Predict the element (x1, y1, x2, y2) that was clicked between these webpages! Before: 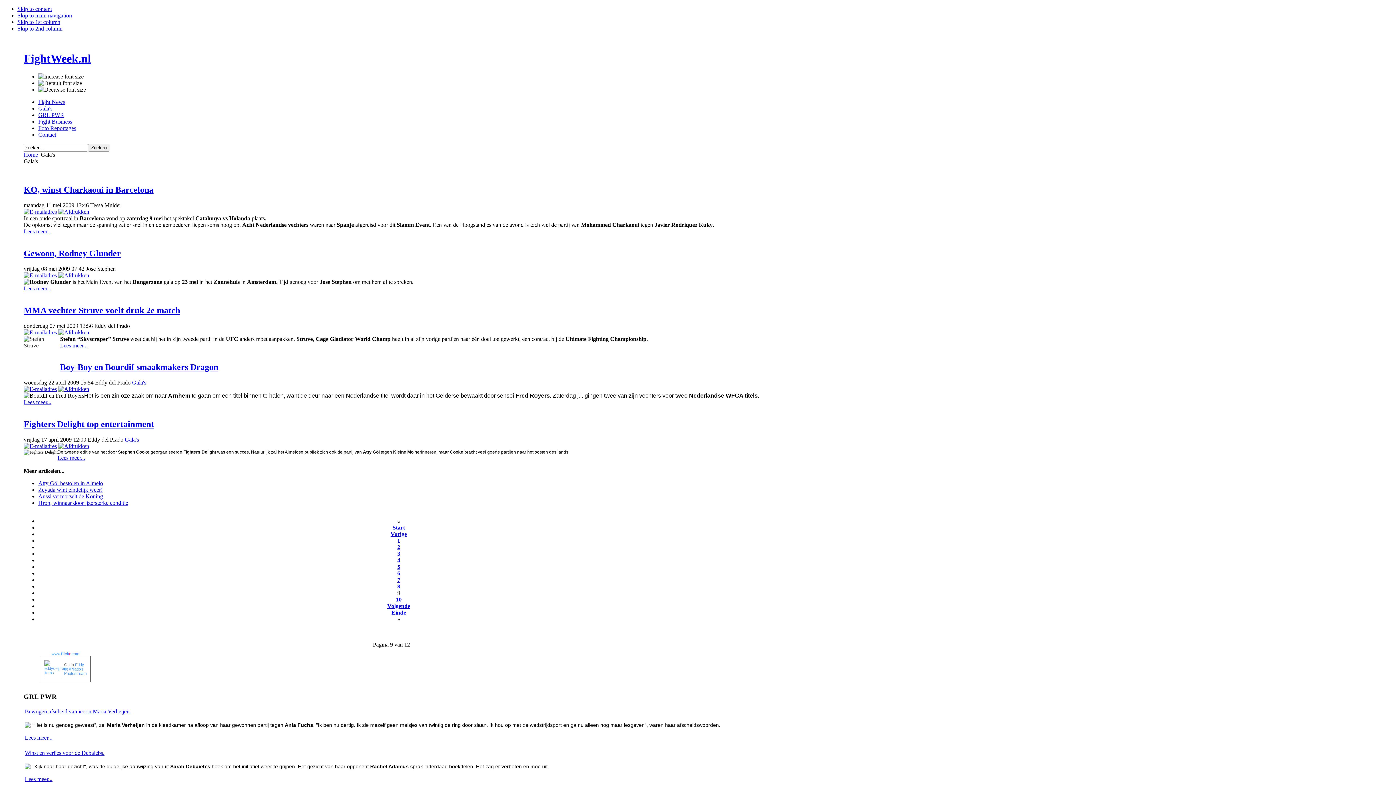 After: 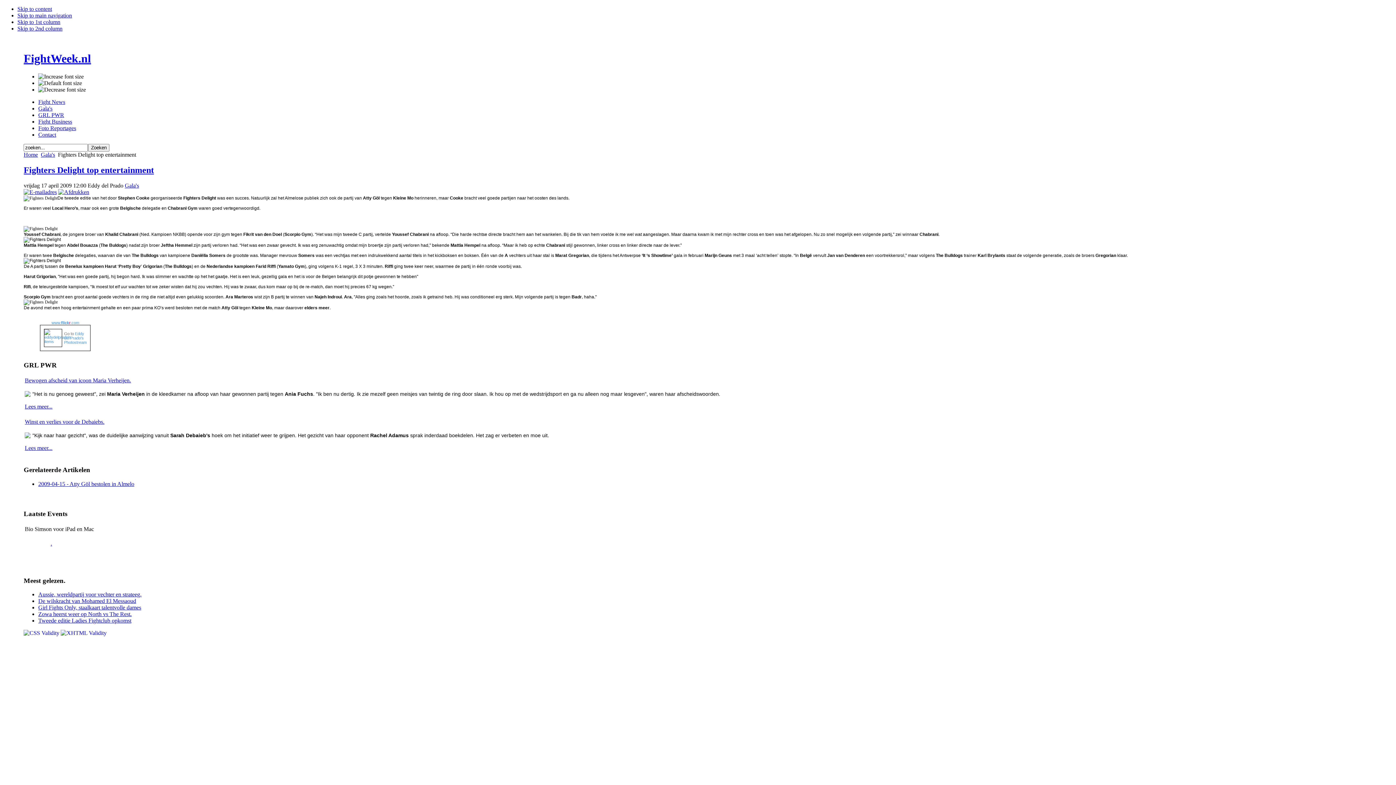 Action: bbox: (57, 454, 85, 461) label: Lees meer...